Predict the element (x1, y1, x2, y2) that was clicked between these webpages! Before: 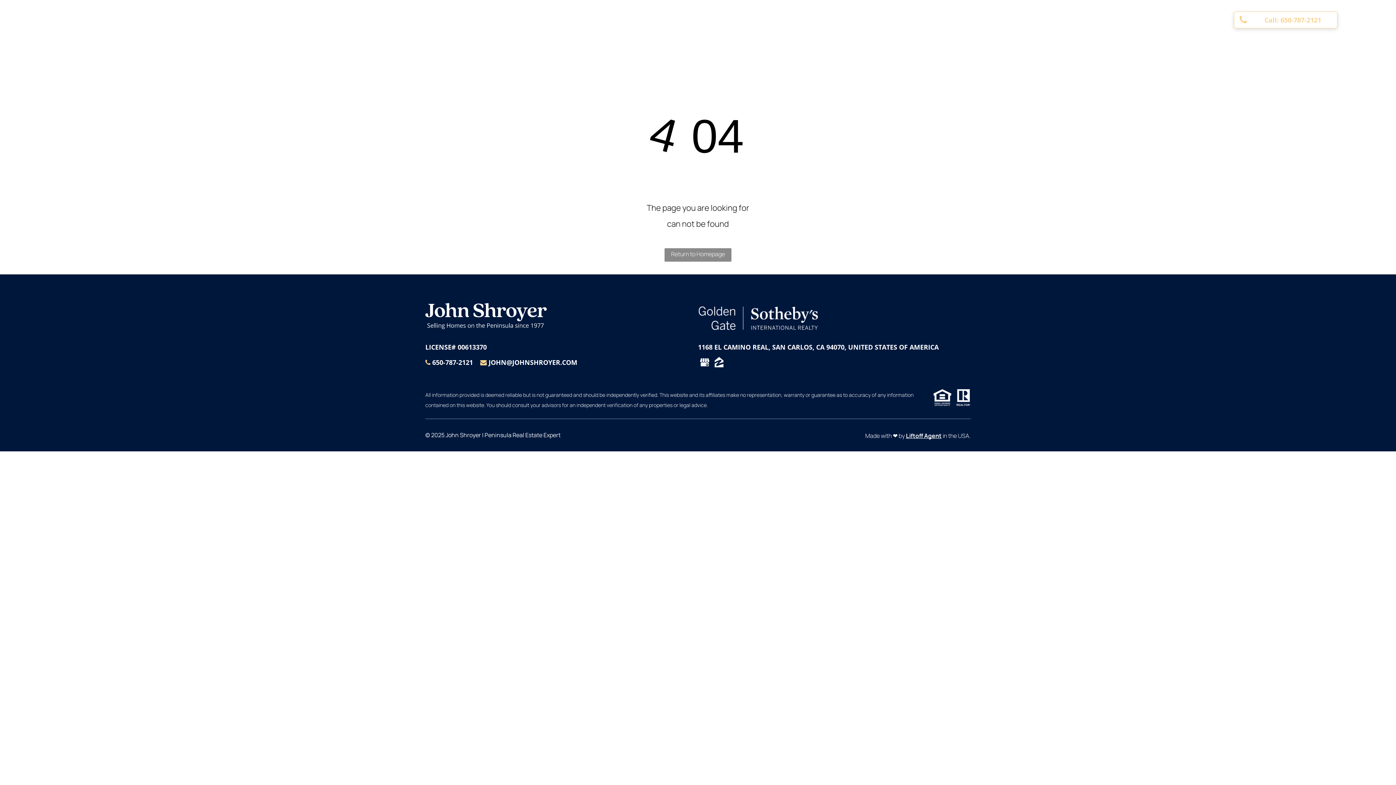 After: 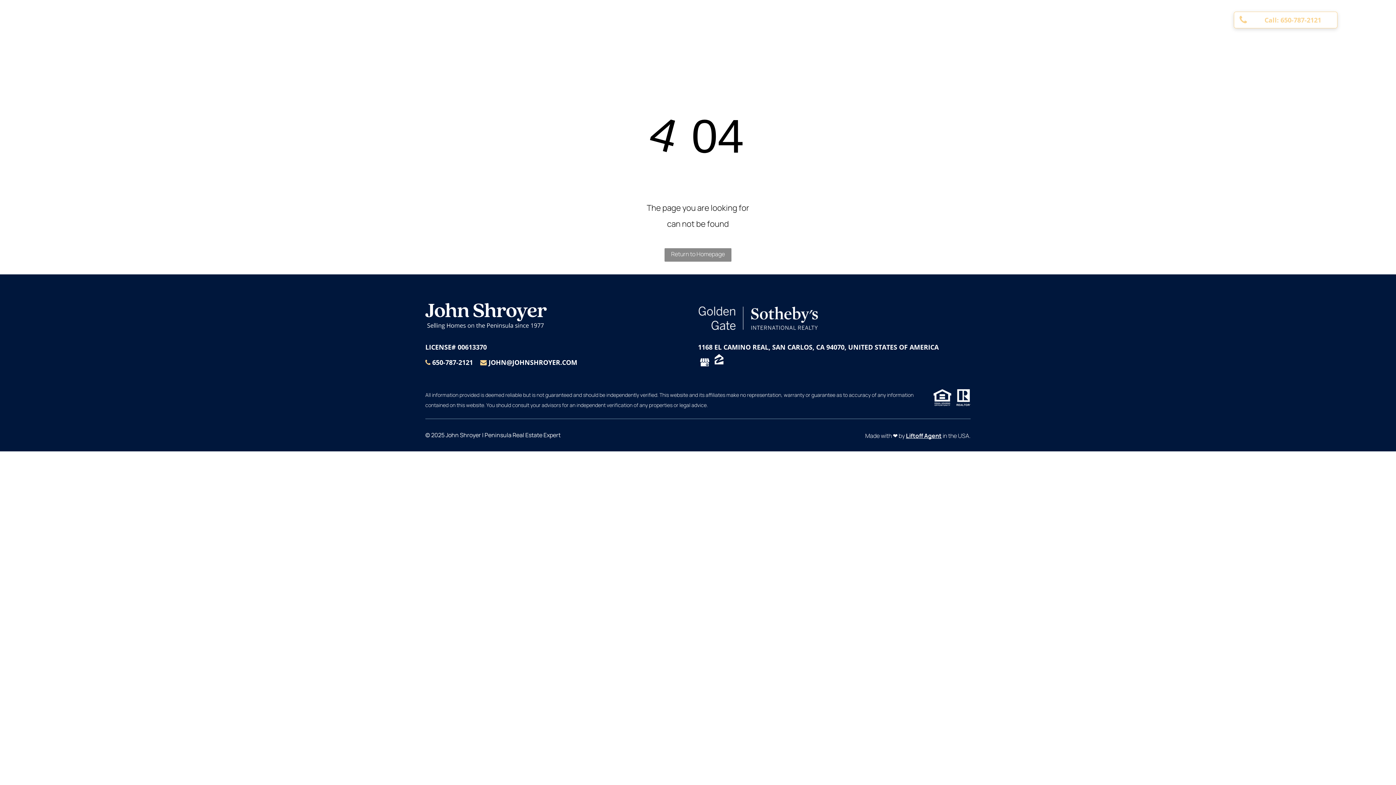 Action: label: Social network bbox: (712, 355, 725, 370)